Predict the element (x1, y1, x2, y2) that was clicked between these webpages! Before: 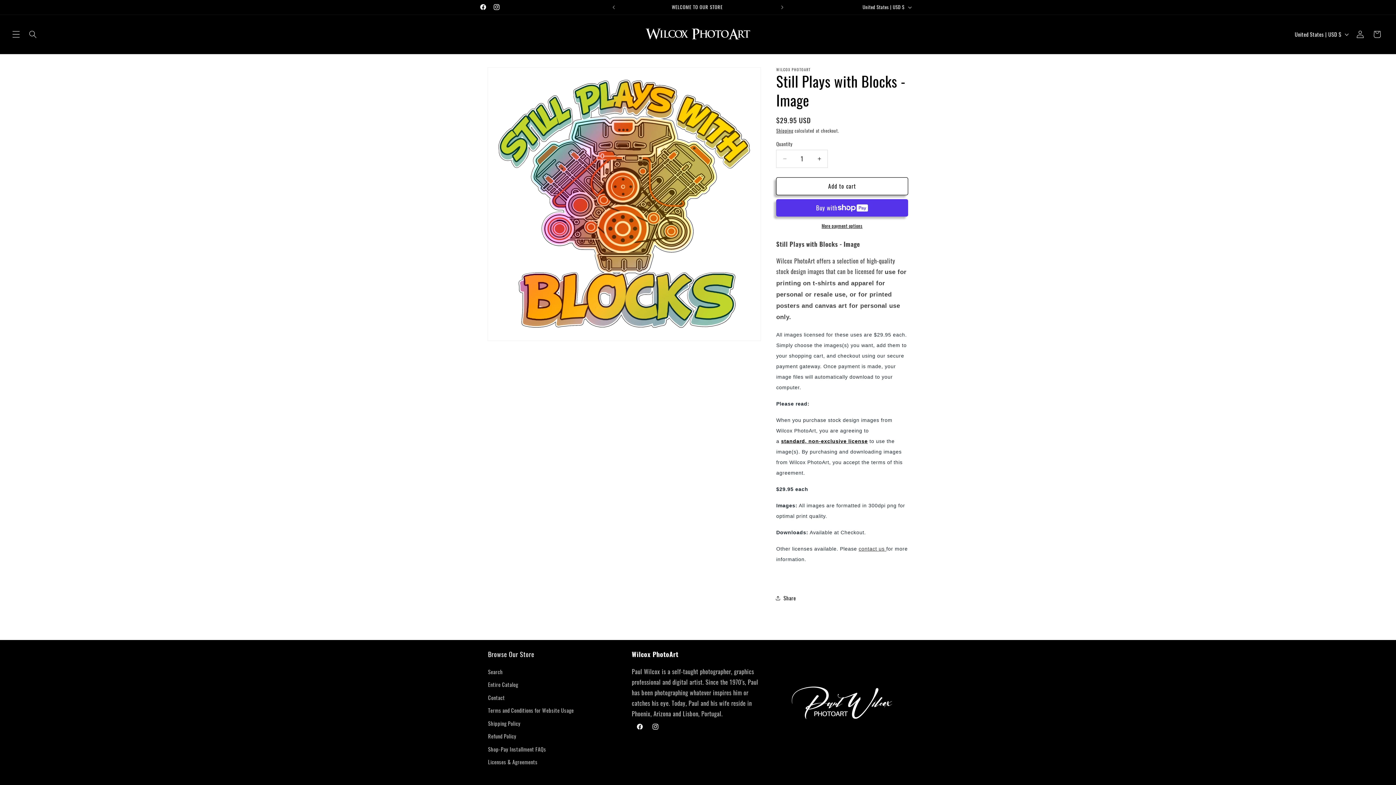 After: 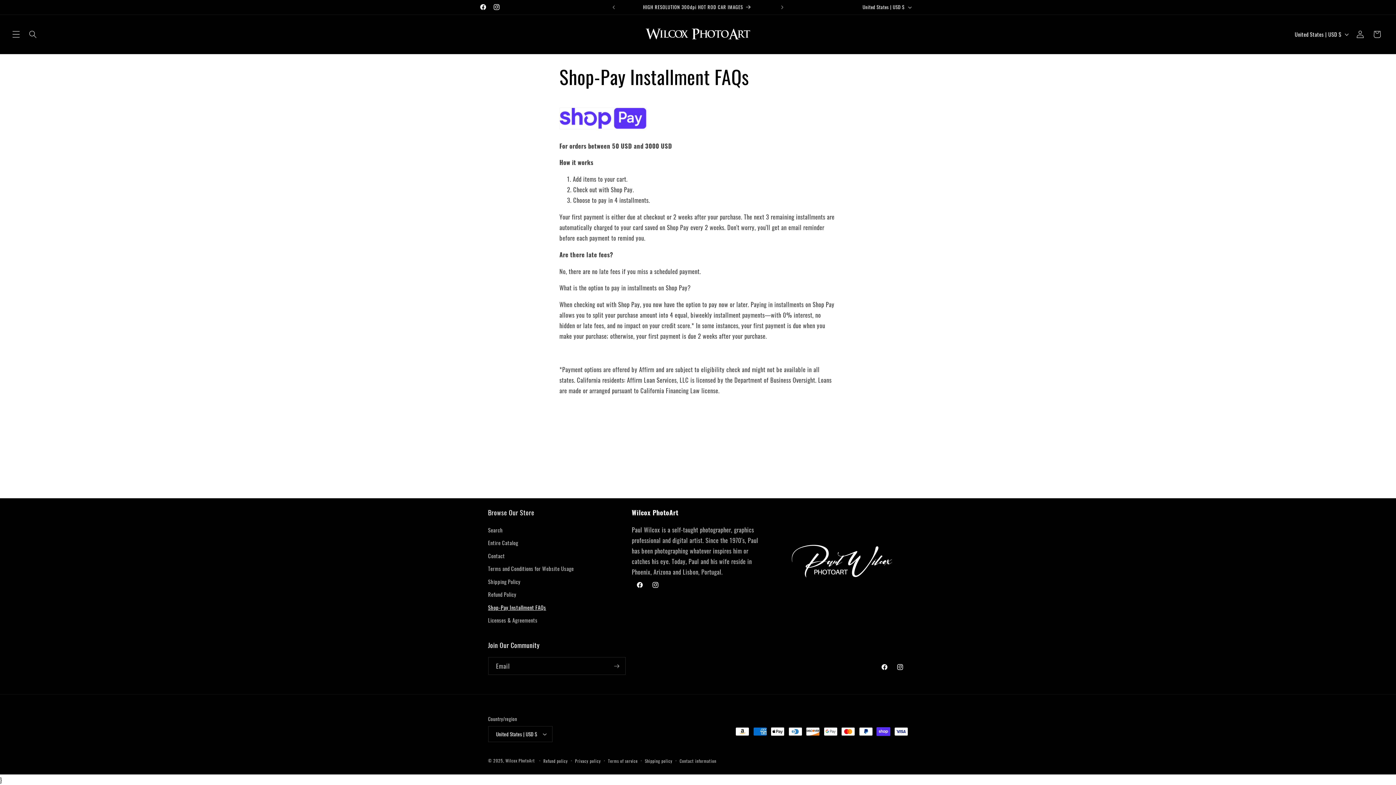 Action: bbox: (488, 743, 546, 755) label: Shop-Pay Installment FAQs